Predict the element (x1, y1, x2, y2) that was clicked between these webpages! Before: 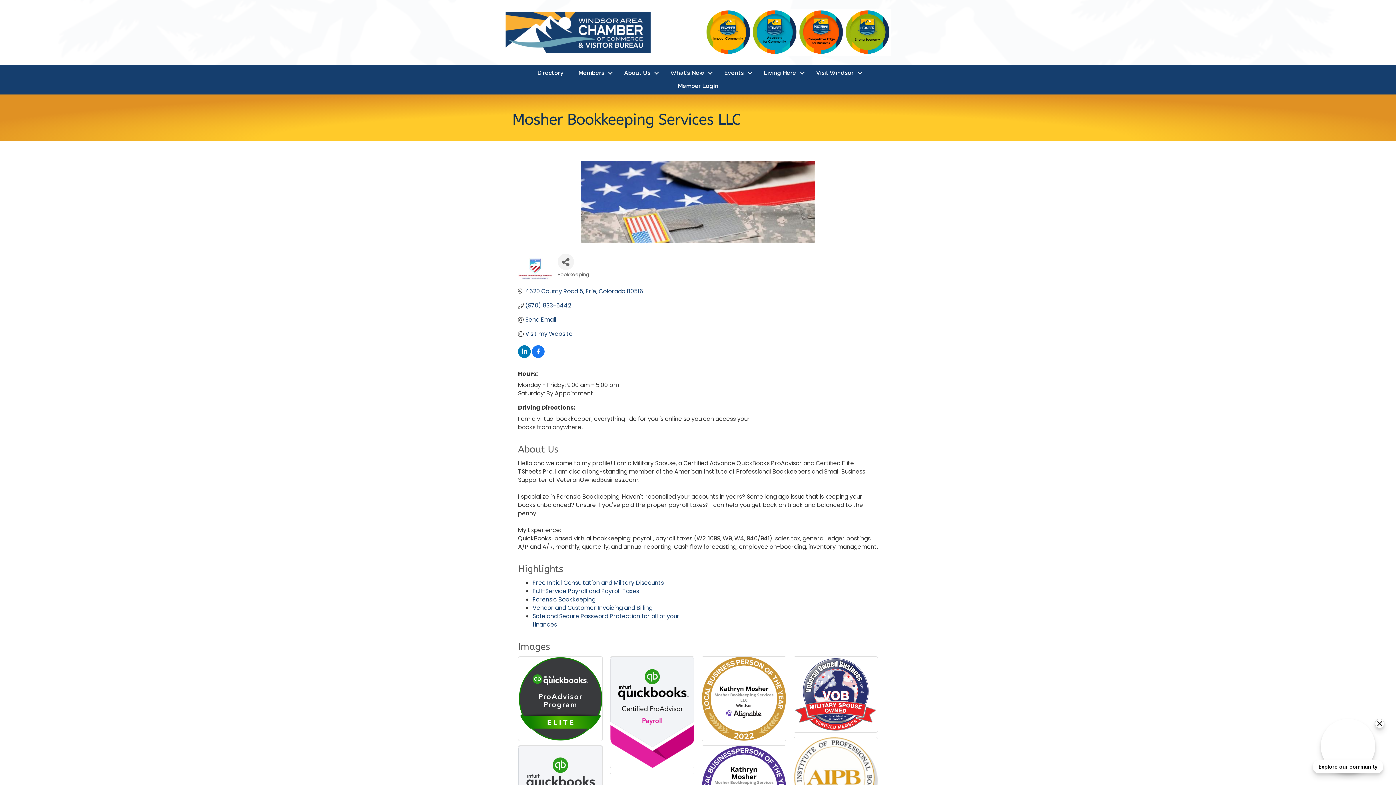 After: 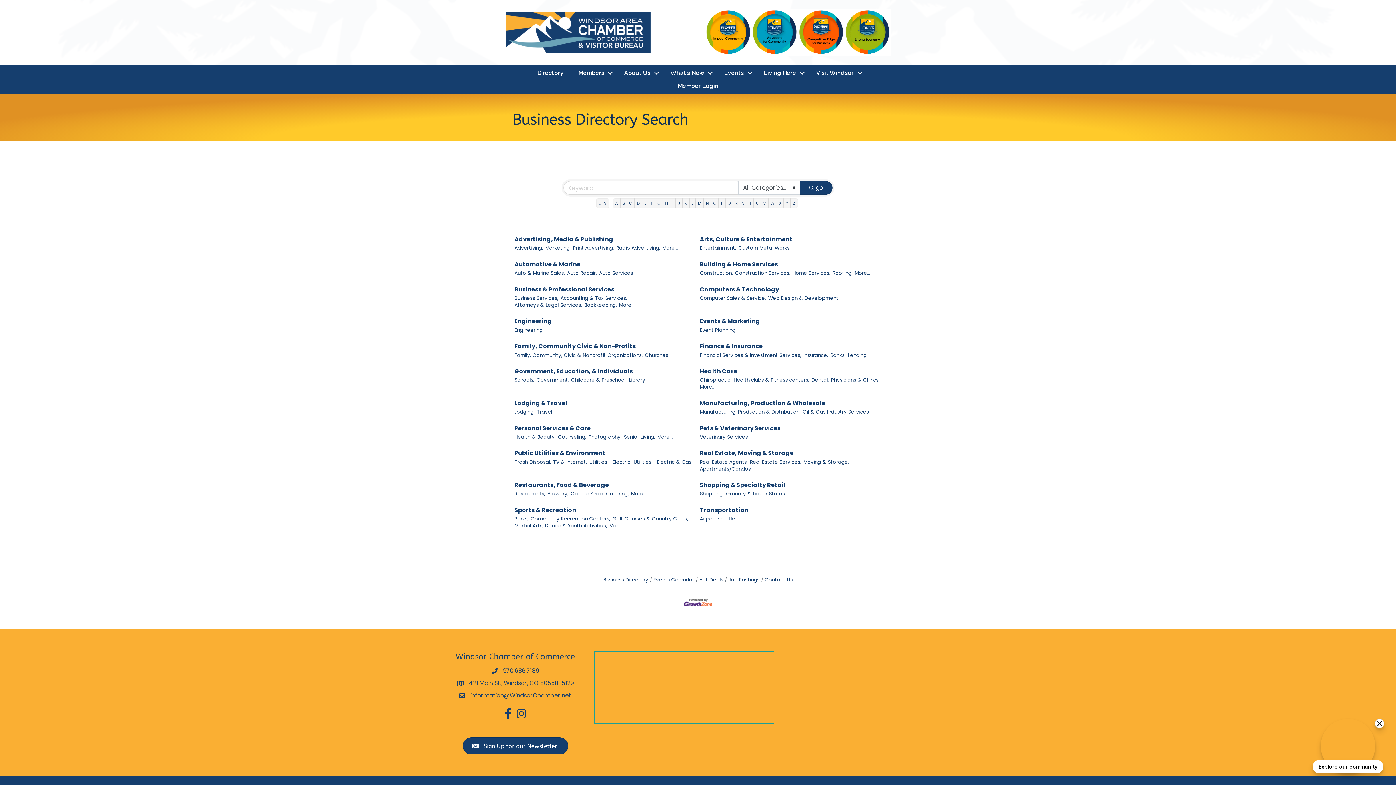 Action: bbox: (530, 66, 570, 79) label: Directory